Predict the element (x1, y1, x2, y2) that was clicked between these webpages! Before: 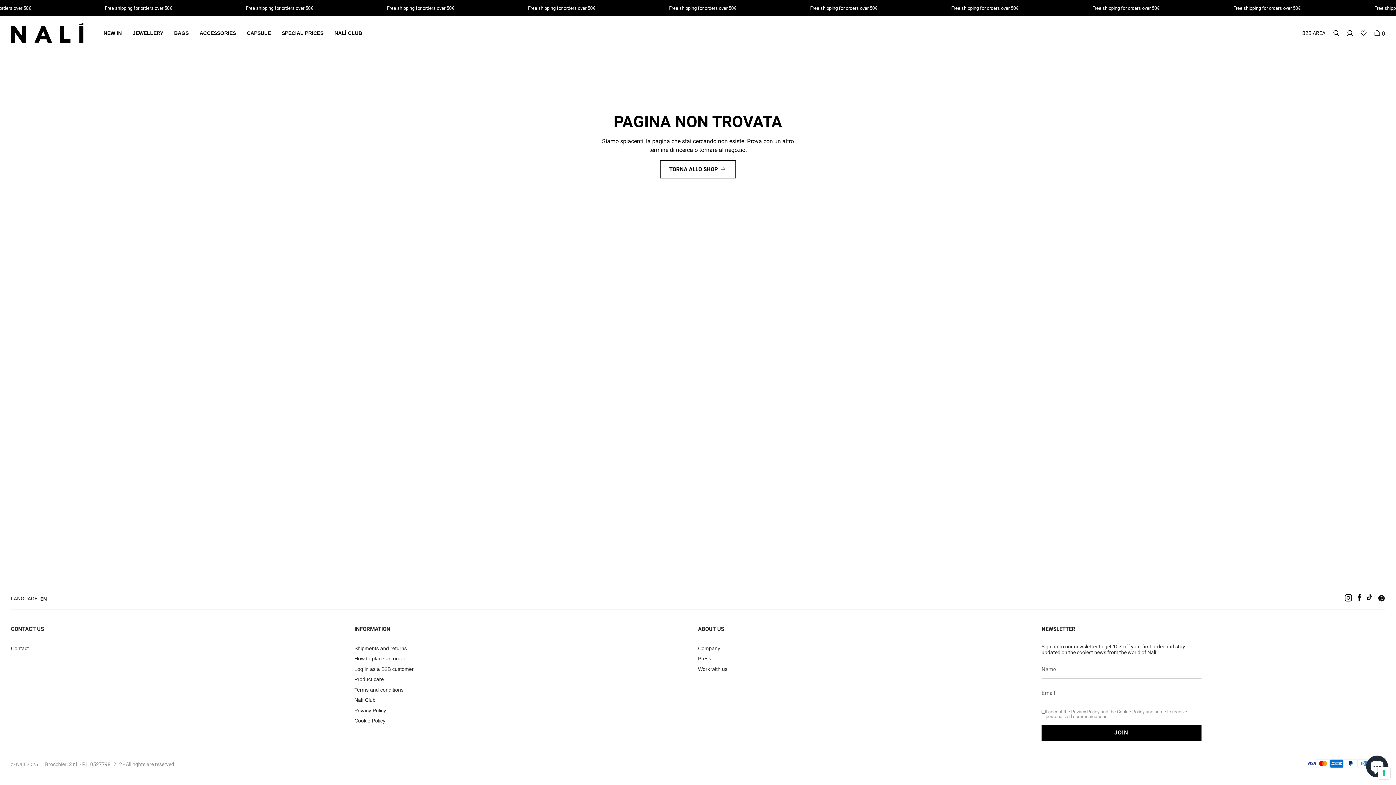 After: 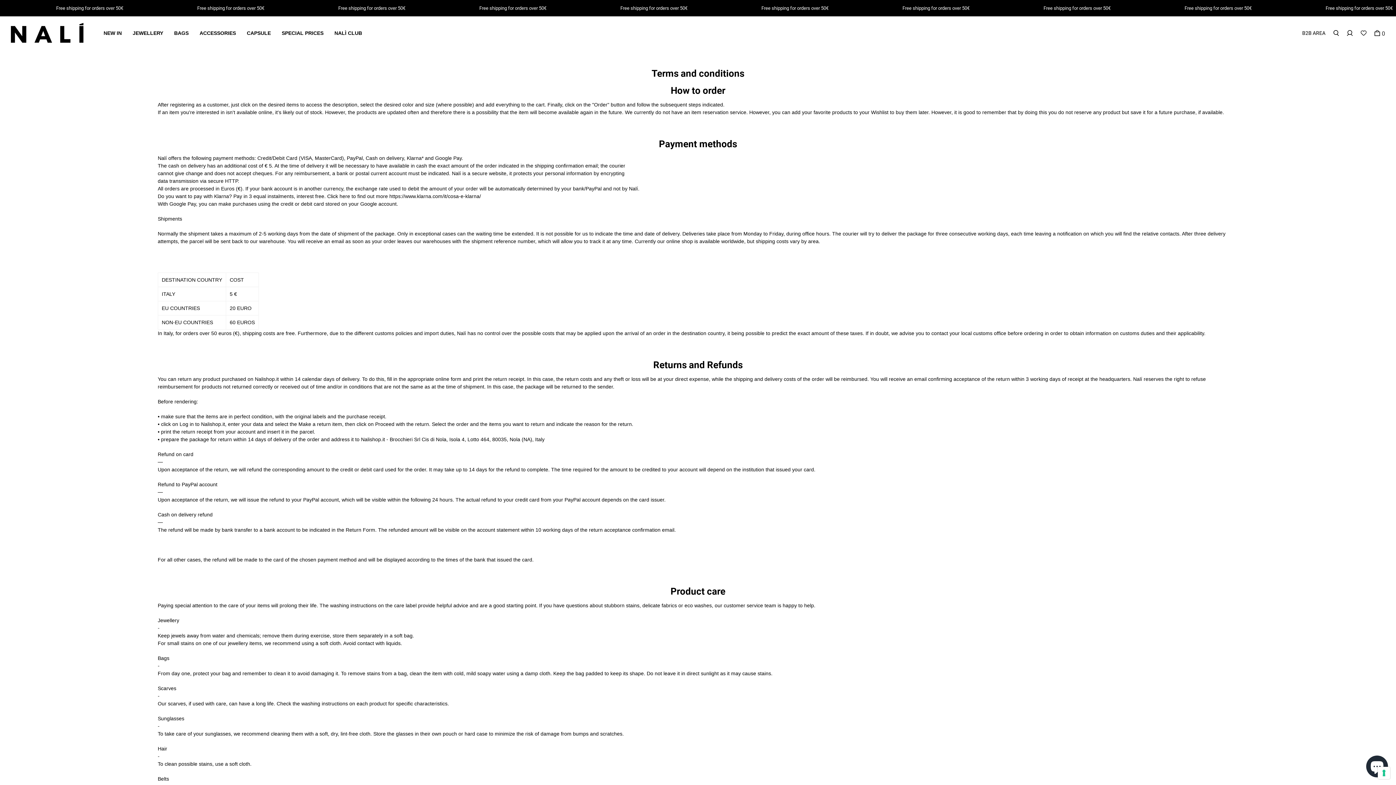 Action: label: Terms and conditions bbox: (354, 687, 403, 692)